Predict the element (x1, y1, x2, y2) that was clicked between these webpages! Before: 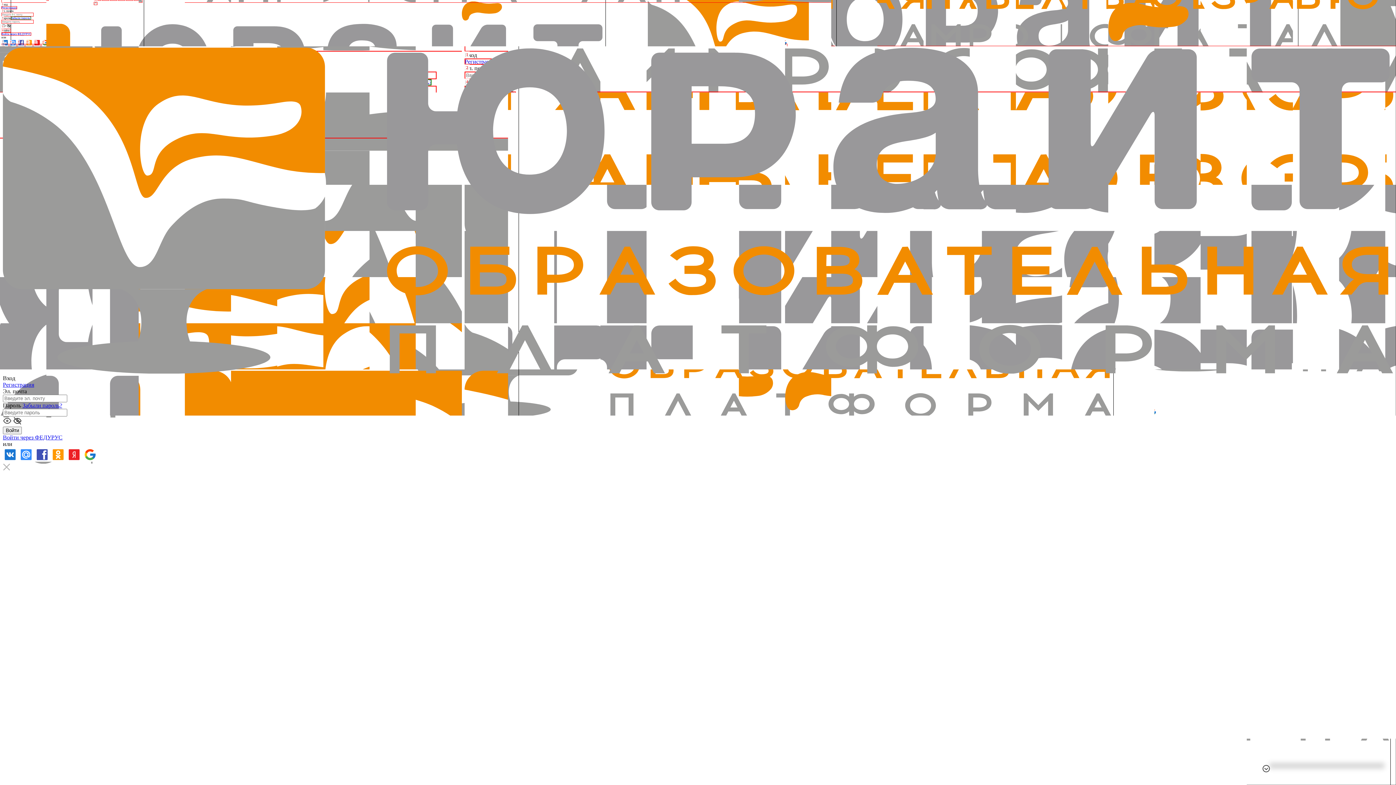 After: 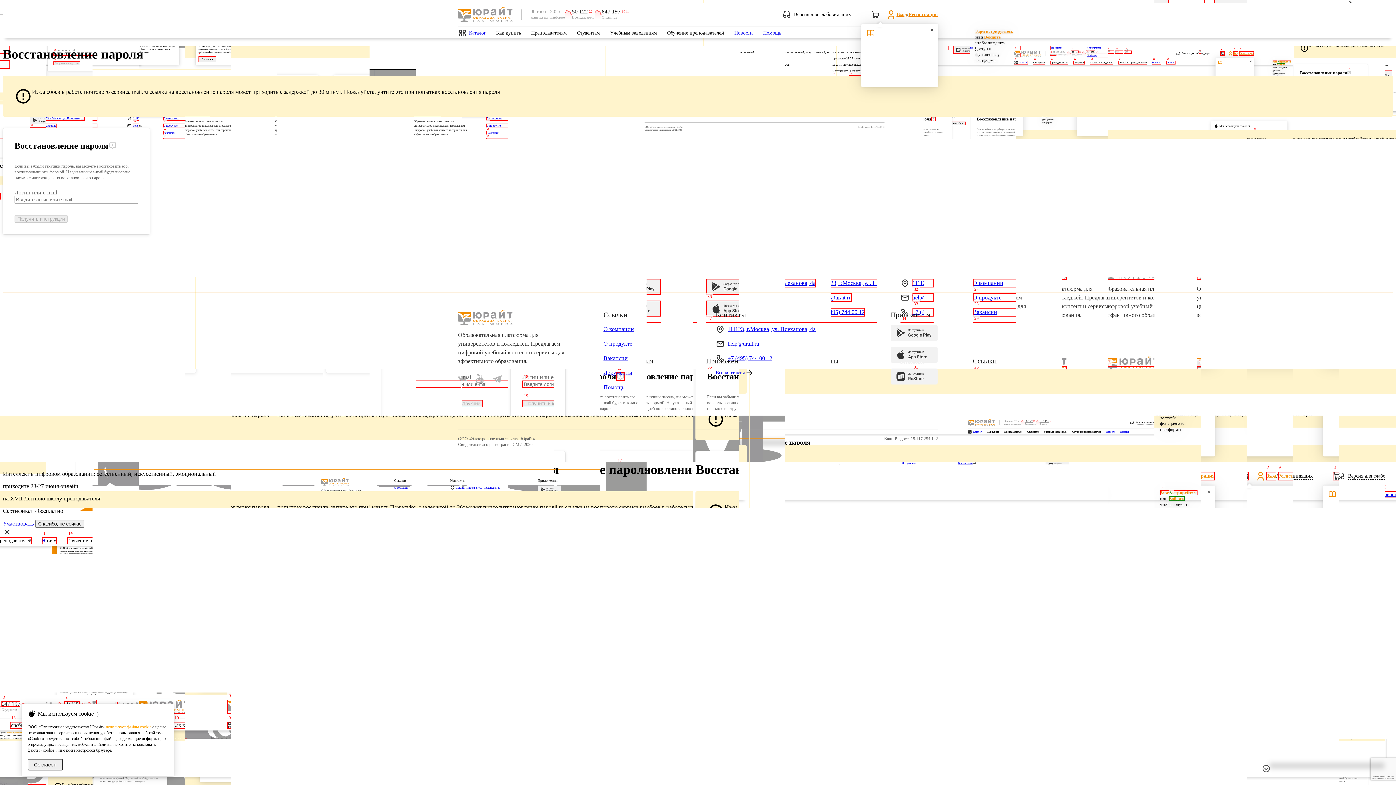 Action: label: Забыли пароль? bbox: (22, 402, 62, 408)